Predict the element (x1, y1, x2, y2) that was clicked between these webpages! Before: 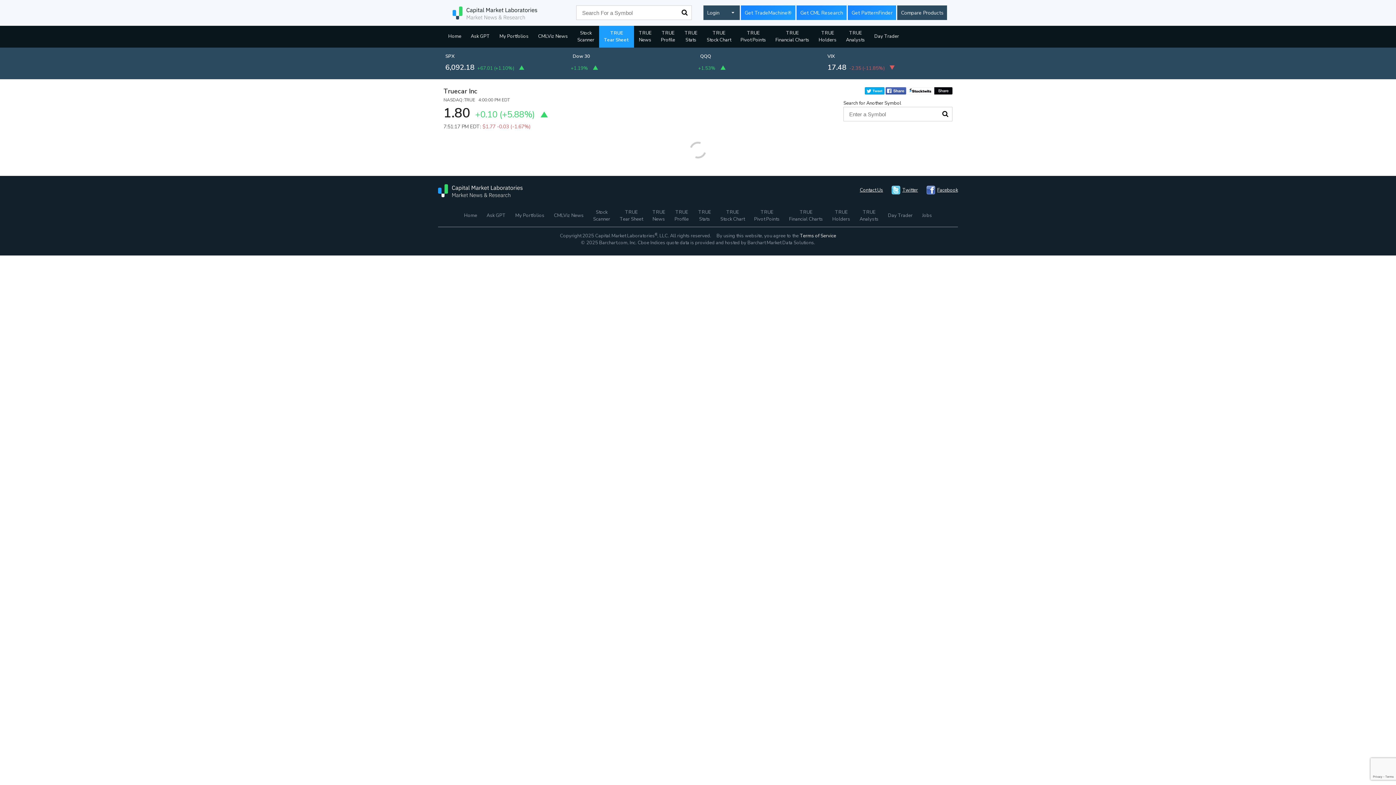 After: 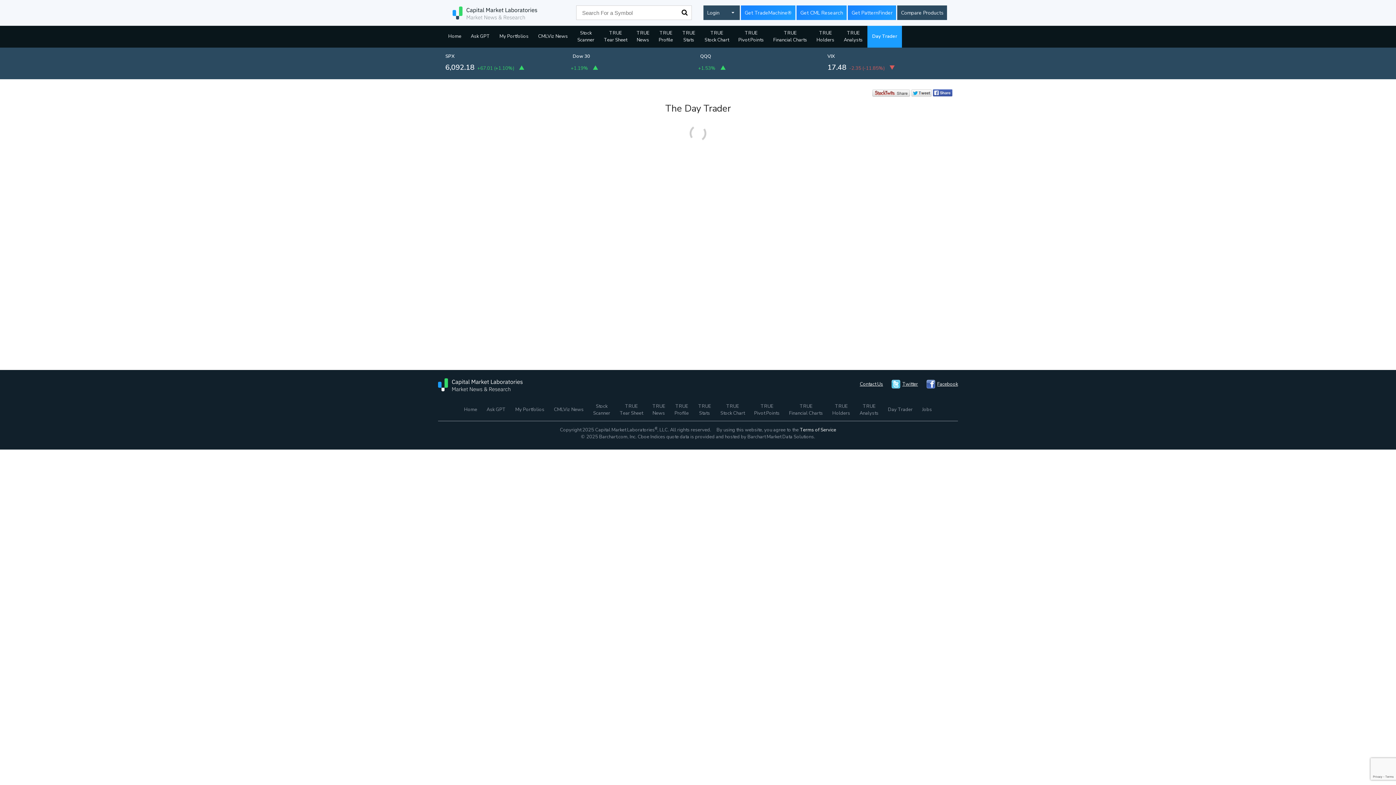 Action: bbox: (869, 25, 904, 47) label: Day Trader